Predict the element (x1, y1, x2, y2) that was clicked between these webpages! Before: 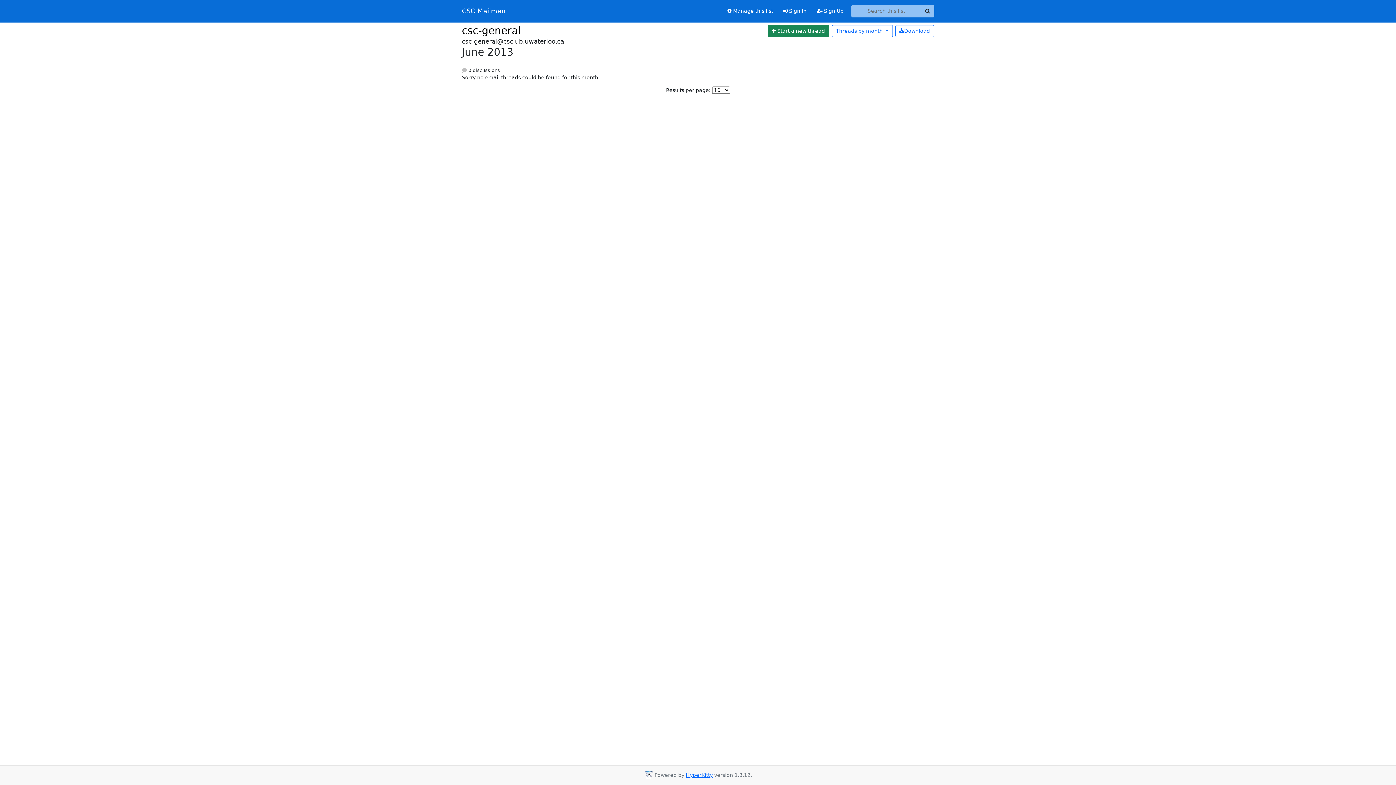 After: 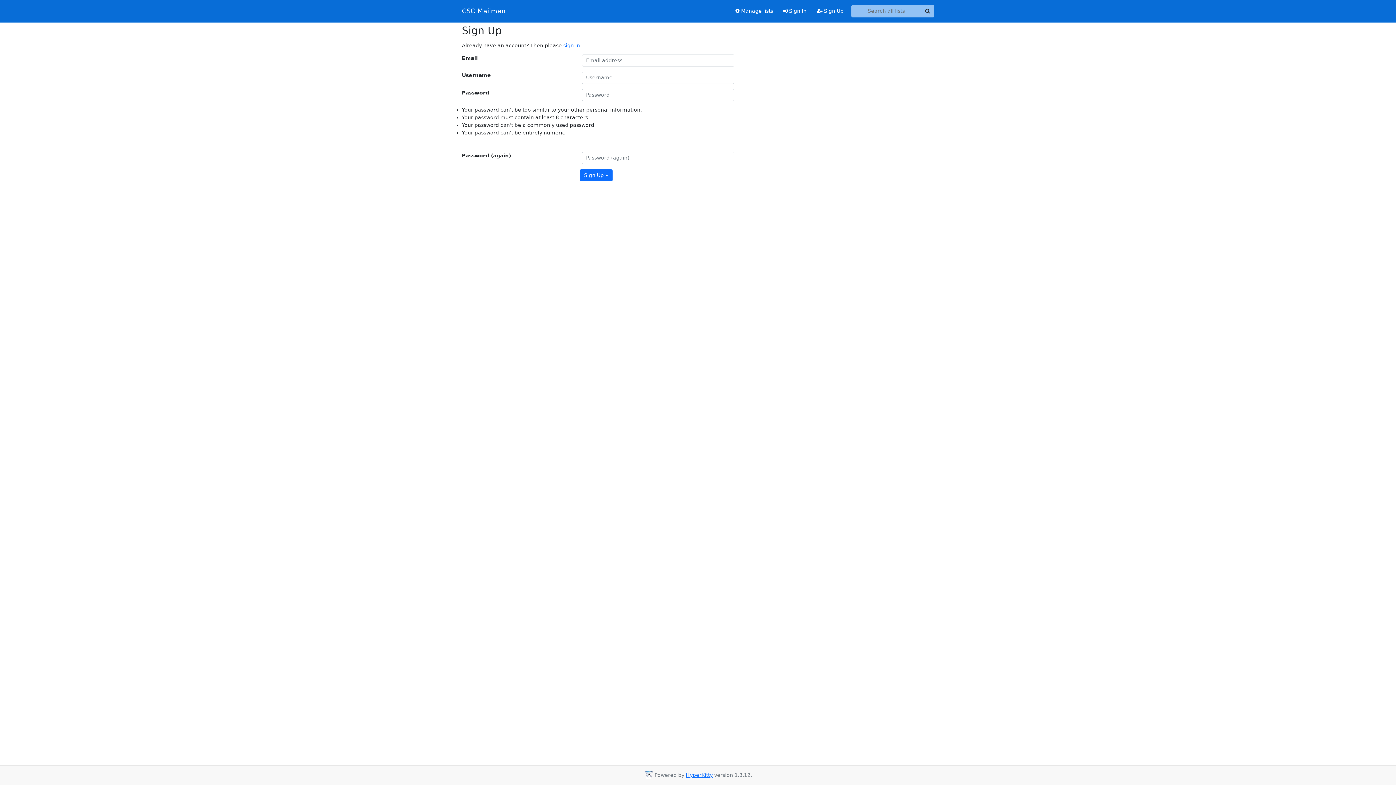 Action: label:  Sign Up bbox: (811, 4, 848, 17)